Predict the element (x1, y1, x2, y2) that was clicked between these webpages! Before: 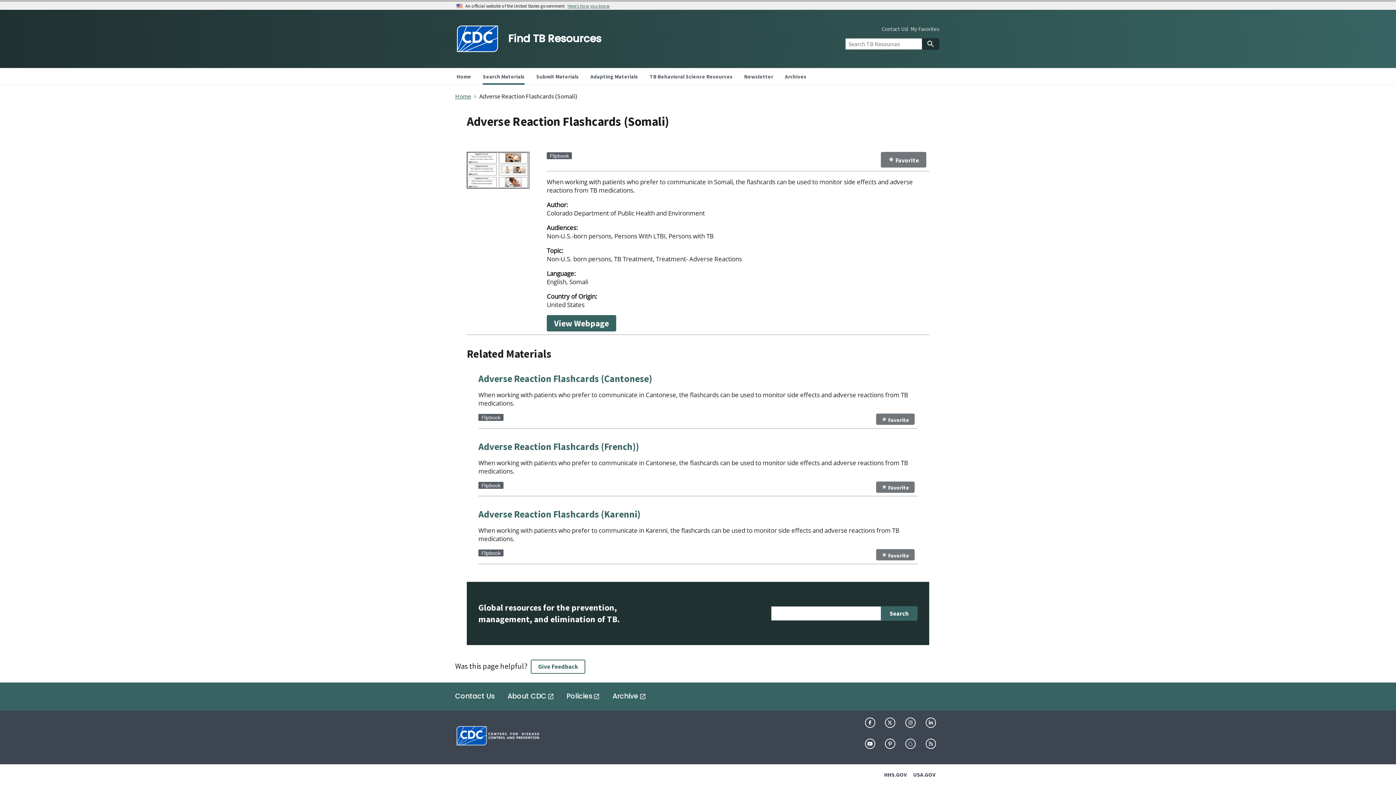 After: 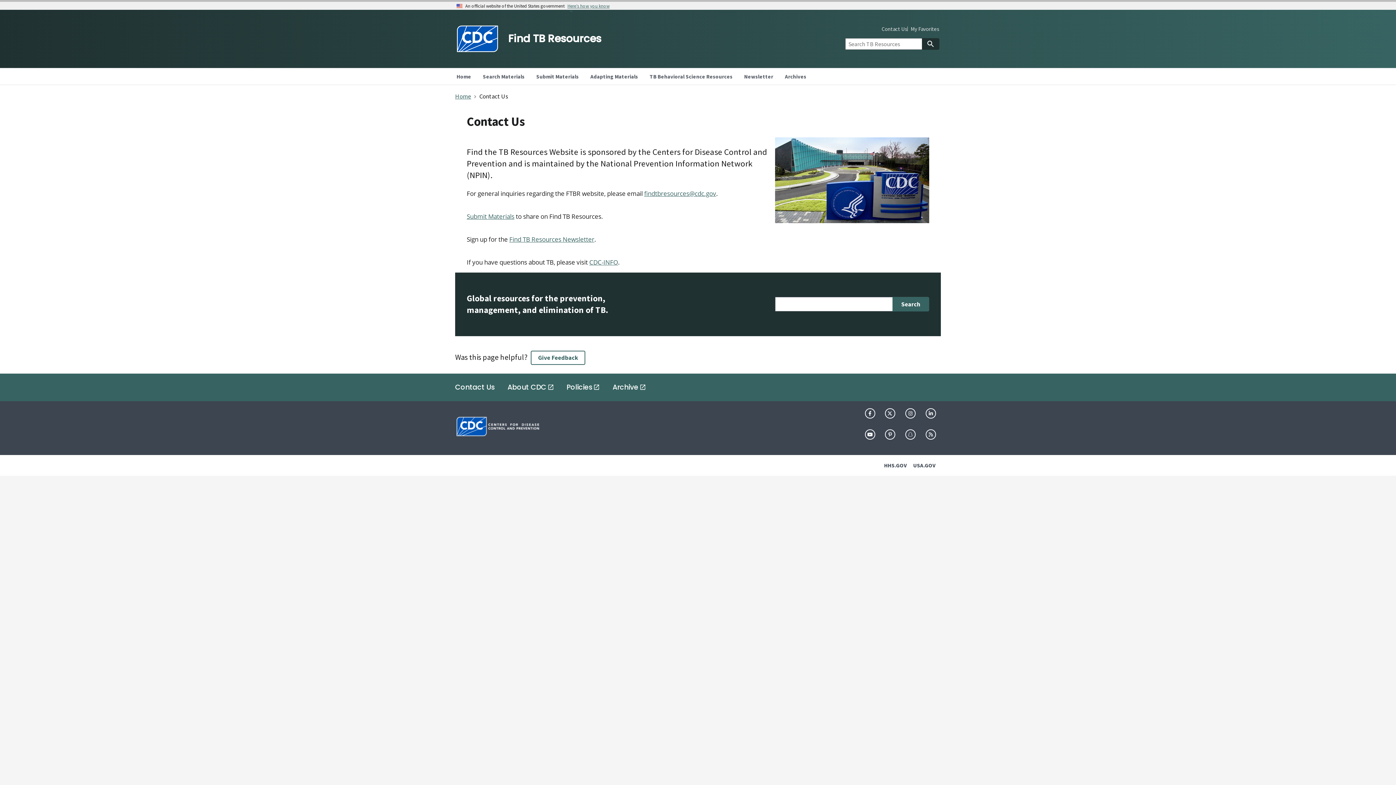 Action: label: Contact Us bbox: (455, 691, 494, 701)